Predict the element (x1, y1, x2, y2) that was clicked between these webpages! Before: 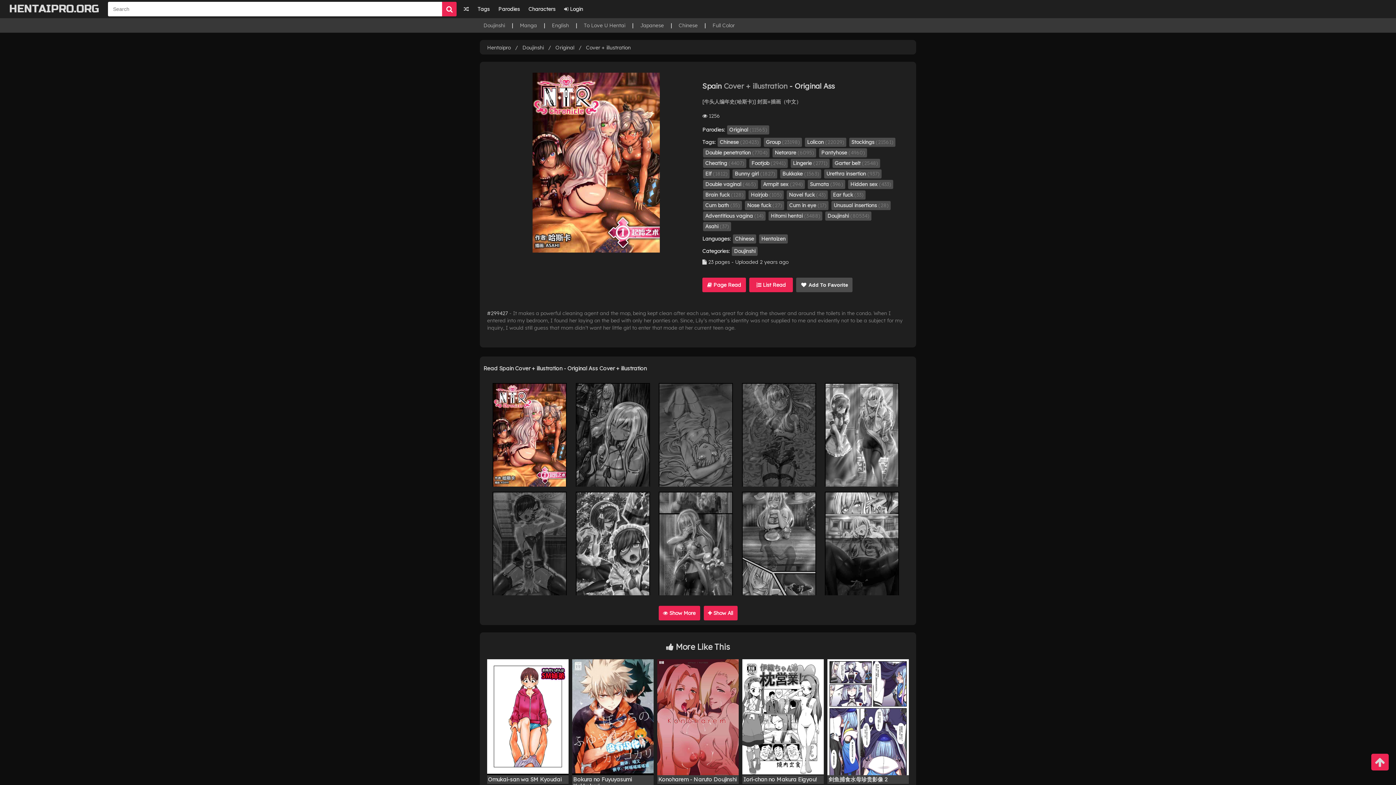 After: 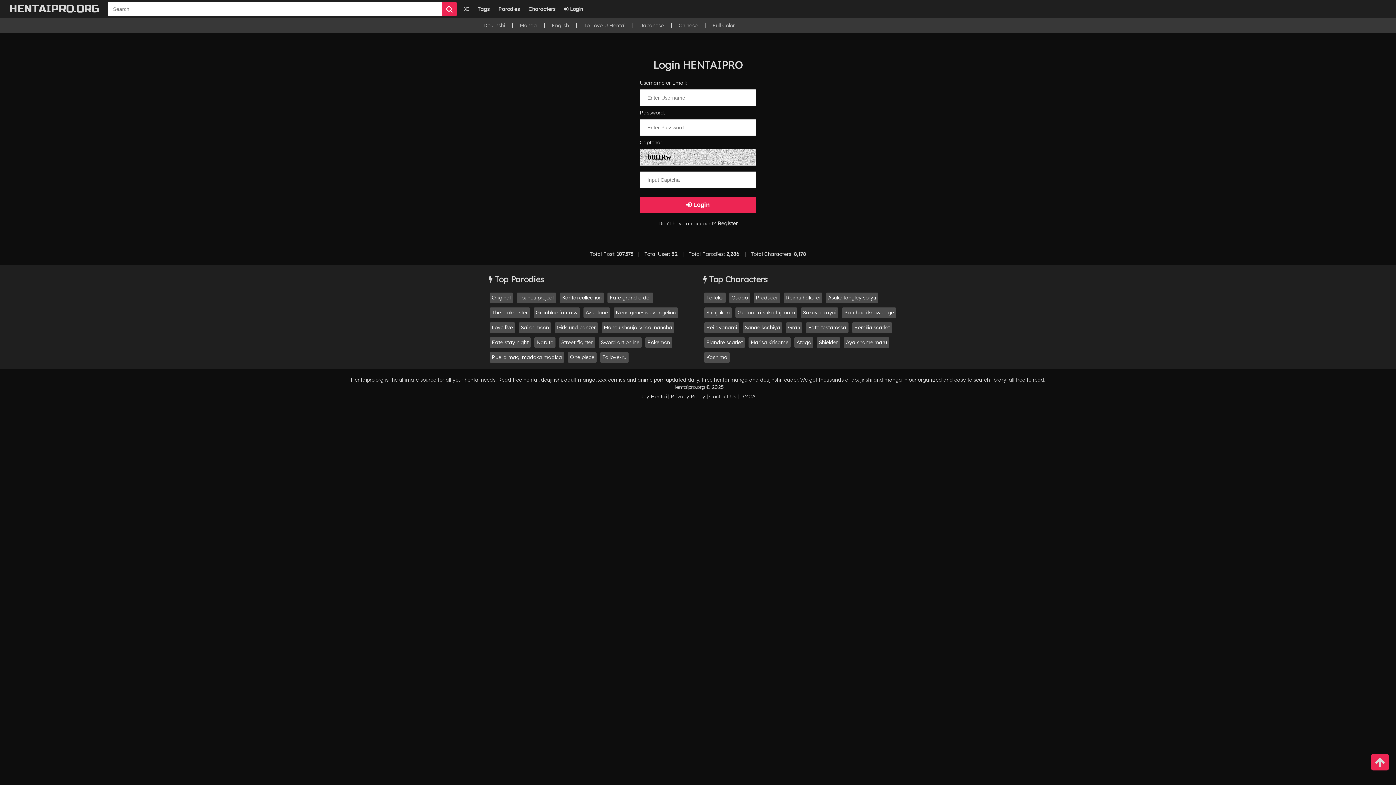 Action: label:  Login bbox: (560, 0, 586, 18)